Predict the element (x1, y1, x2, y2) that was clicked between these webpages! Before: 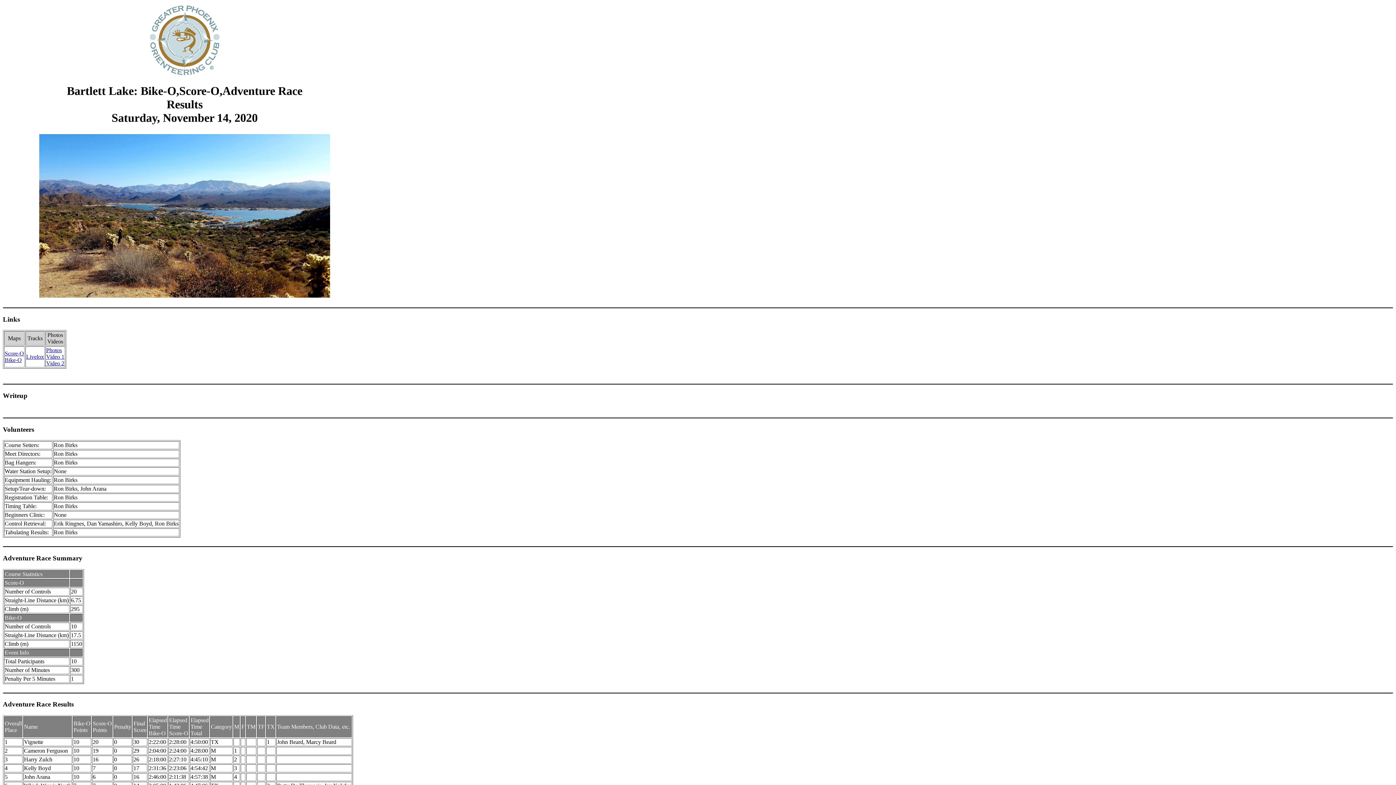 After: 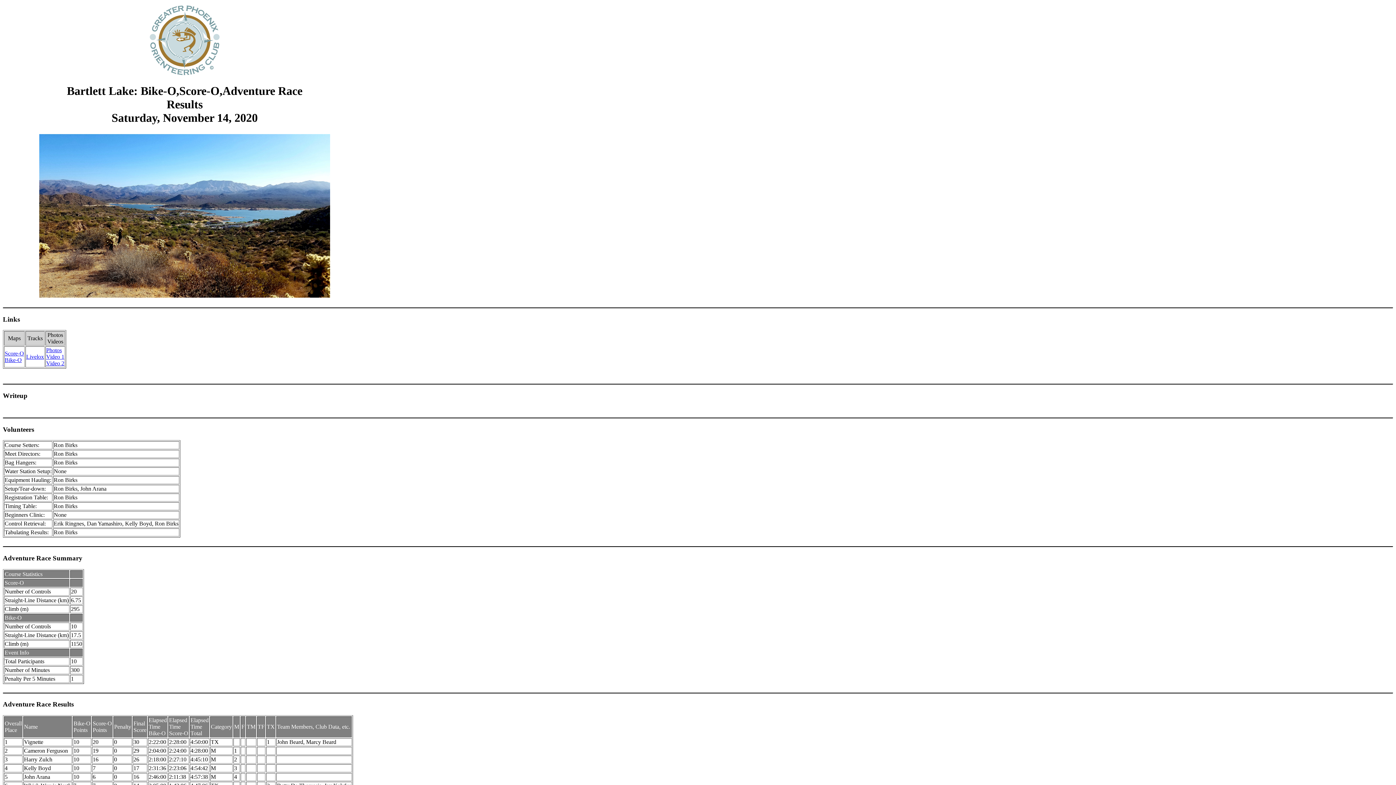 Action: label: Livelox bbox: (26, 353, 44, 360)